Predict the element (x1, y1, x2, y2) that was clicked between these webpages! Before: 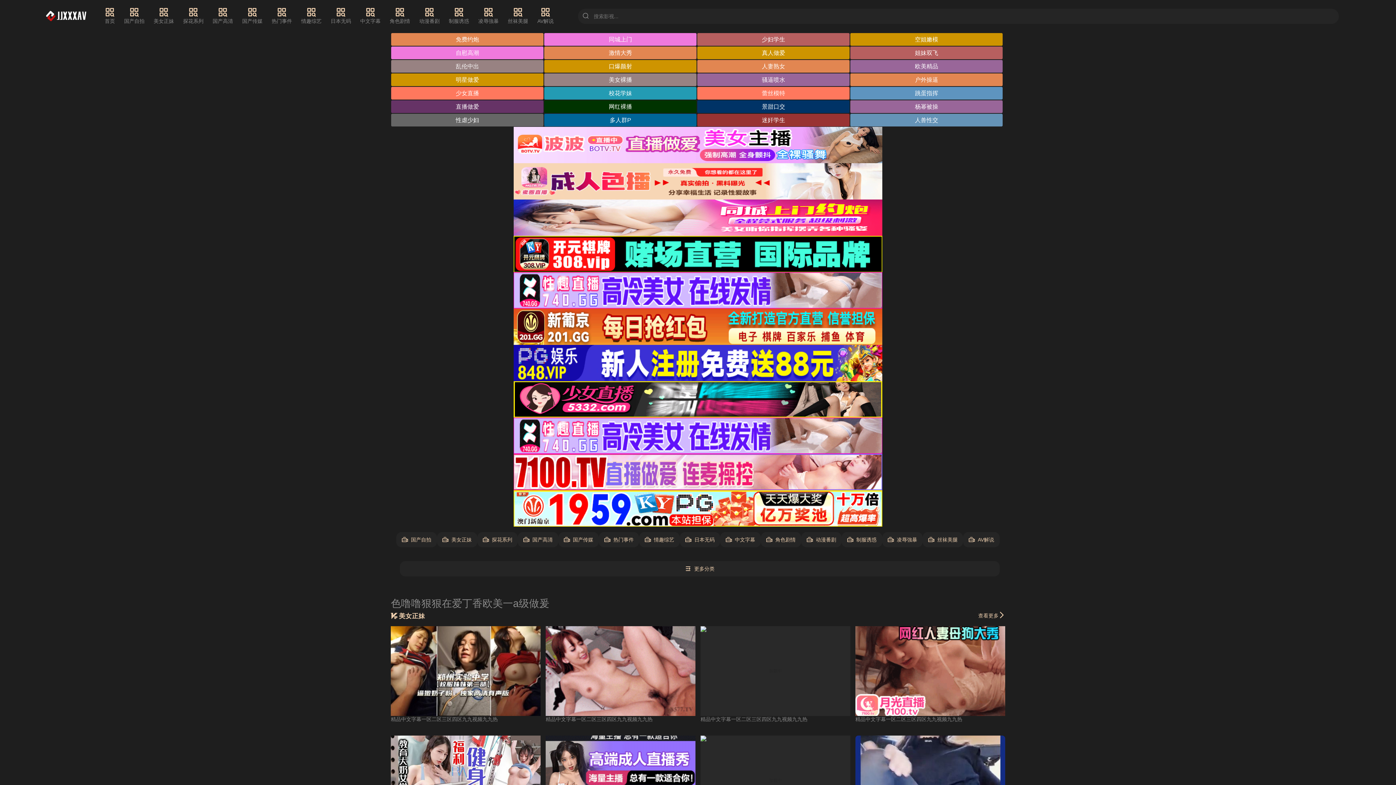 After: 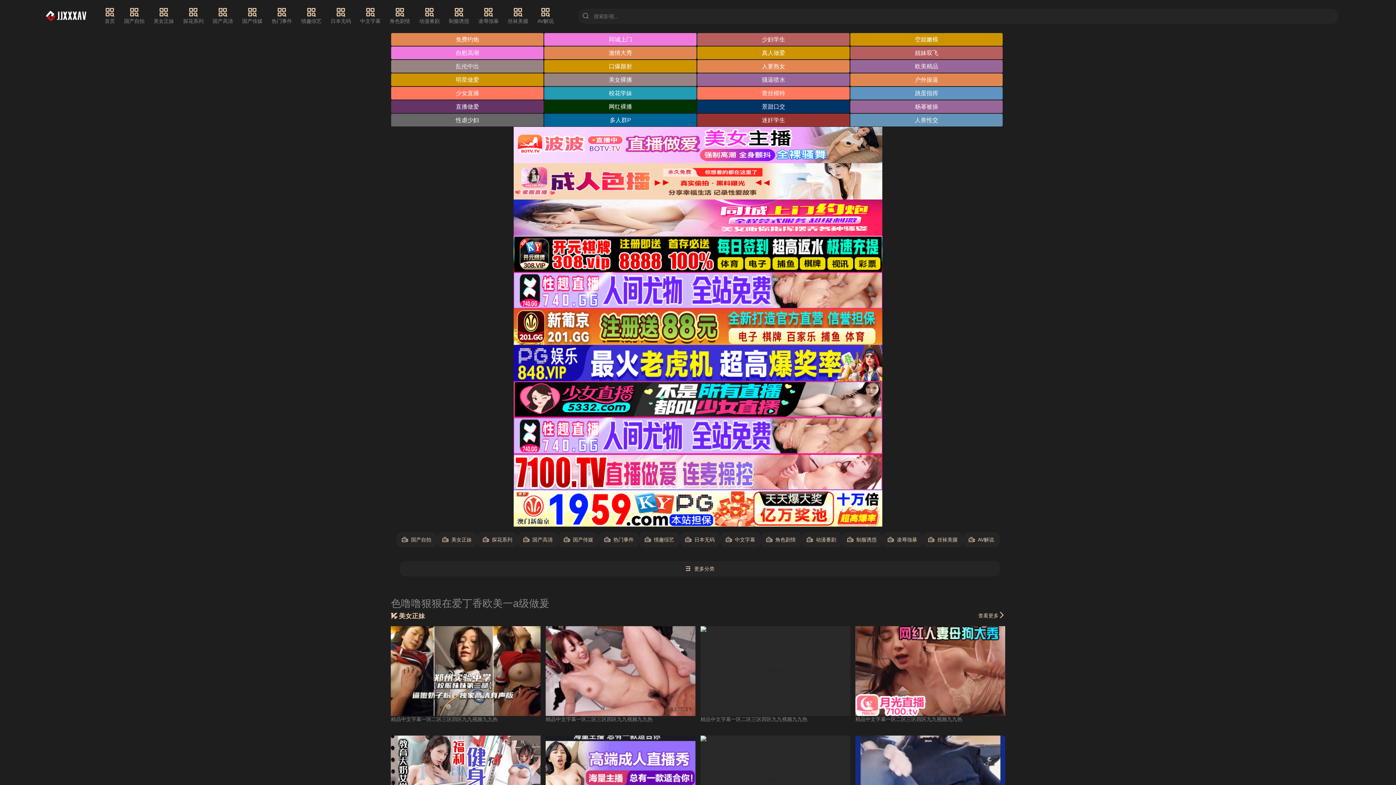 Action: bbox: (390, 626, 540, 716)